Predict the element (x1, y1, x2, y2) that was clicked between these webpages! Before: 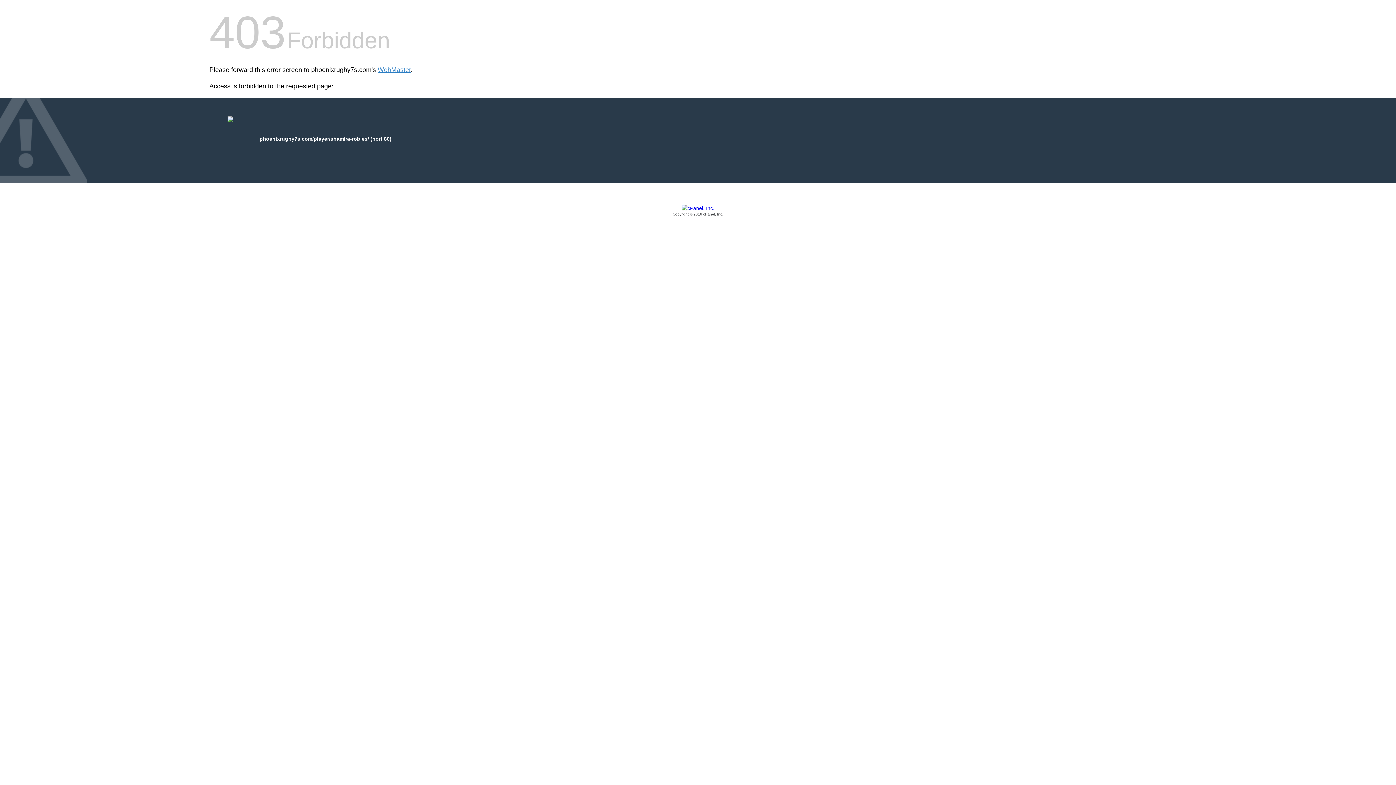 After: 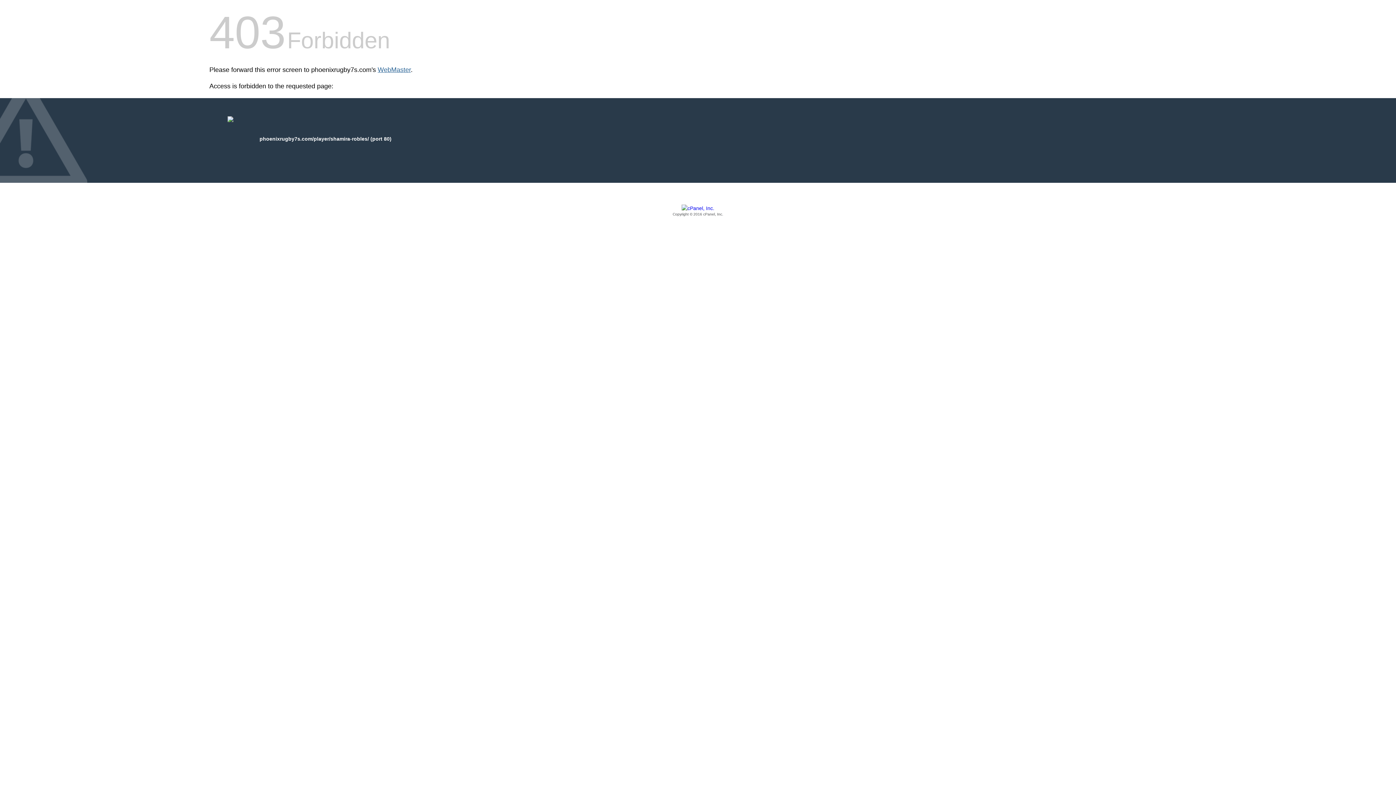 Action: label: WebMaster bbox: (377, 66, 410, 73)